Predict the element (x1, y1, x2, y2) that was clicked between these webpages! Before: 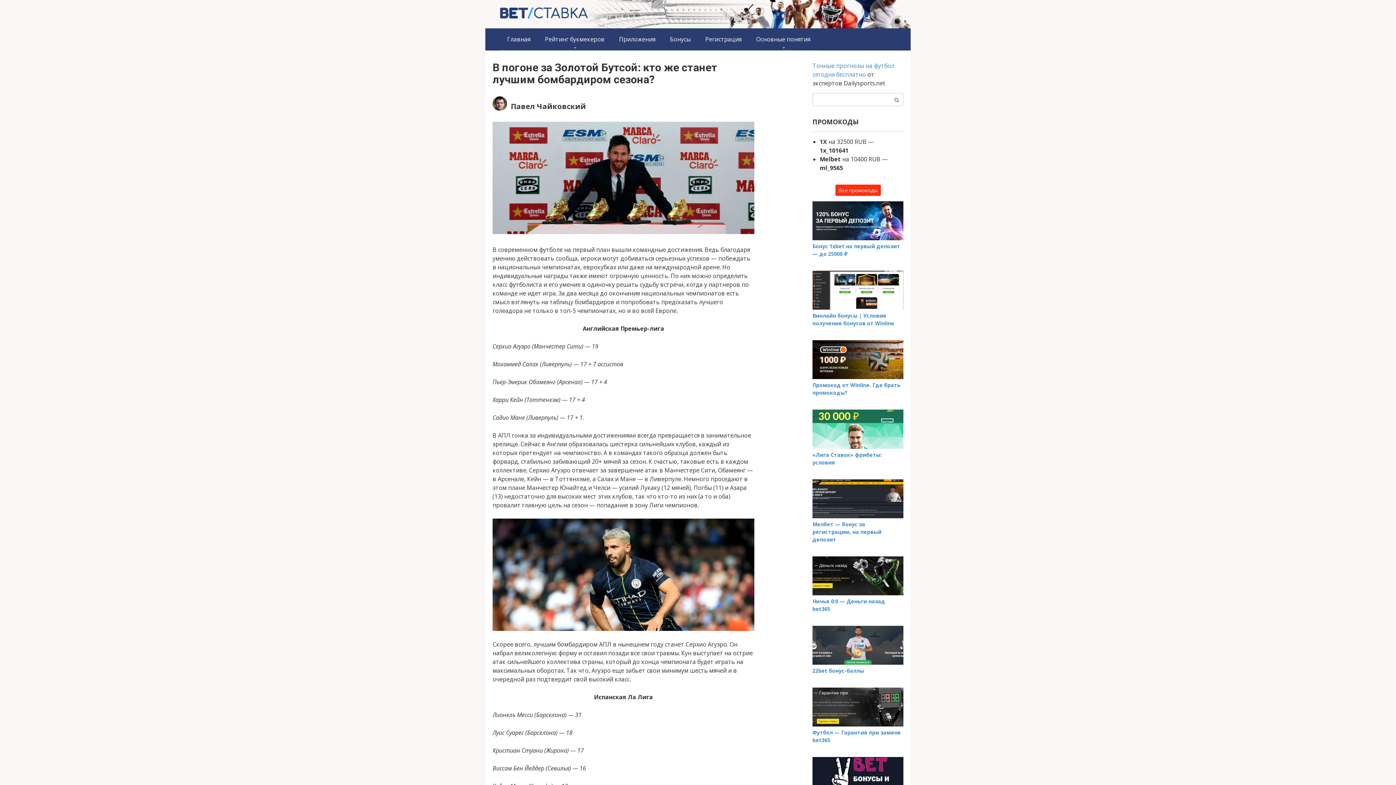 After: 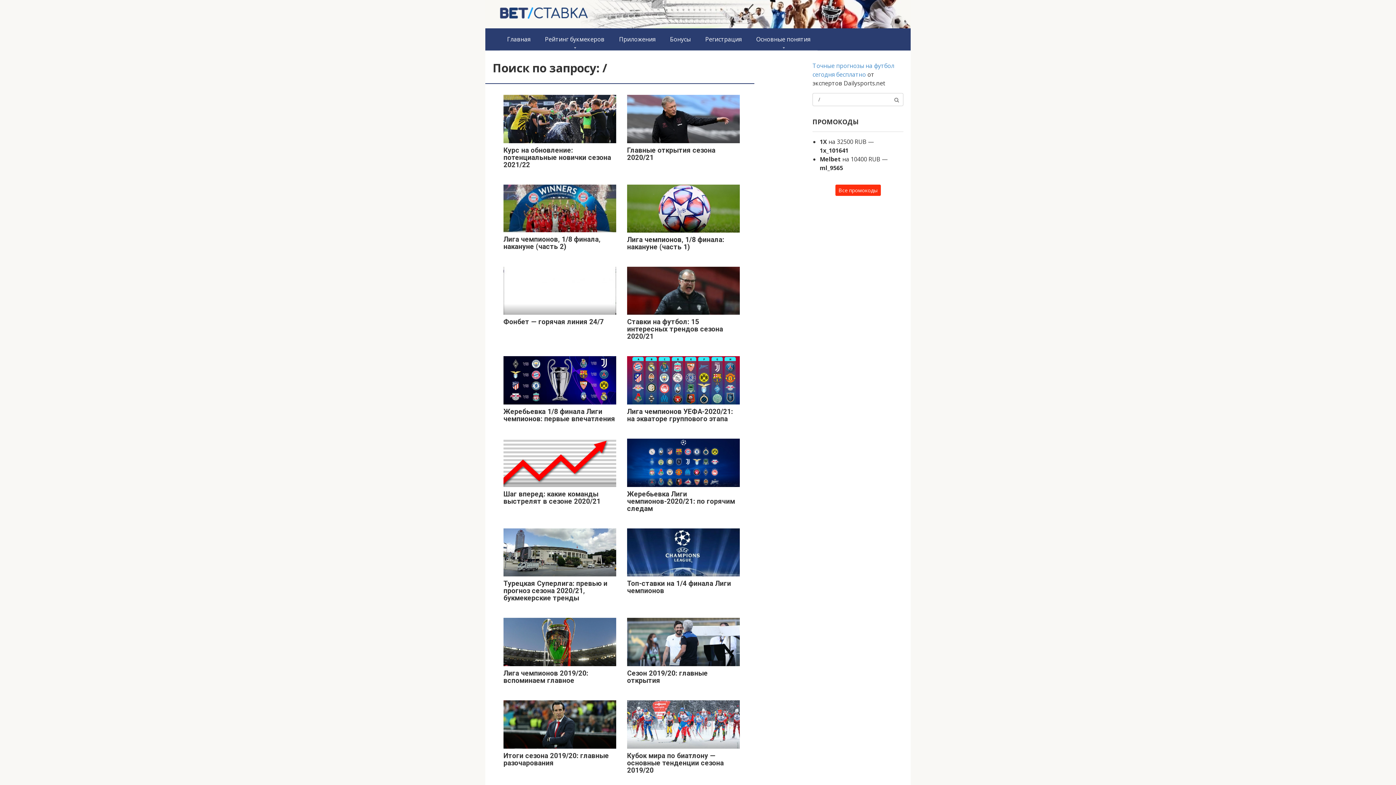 Action: bbox: (890, 93, 903, 105)